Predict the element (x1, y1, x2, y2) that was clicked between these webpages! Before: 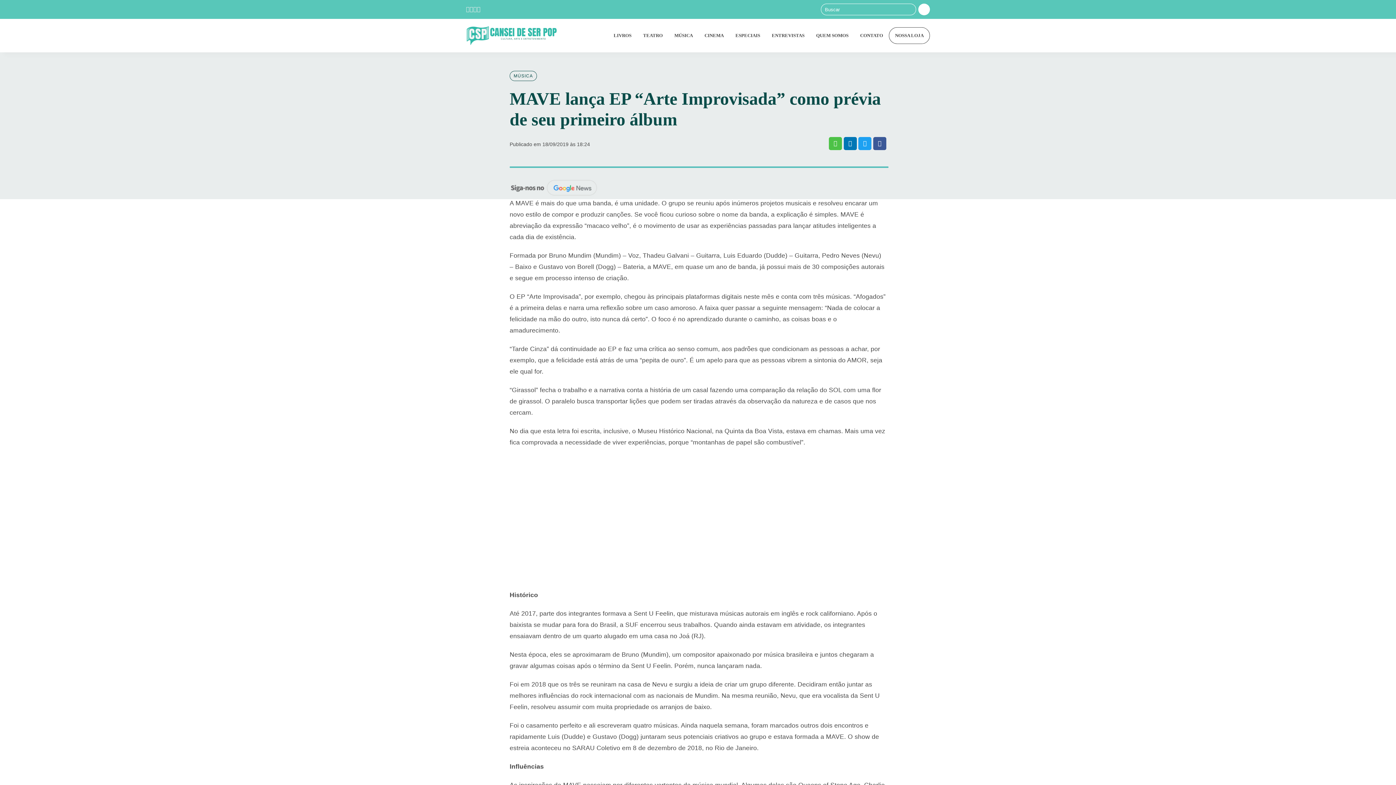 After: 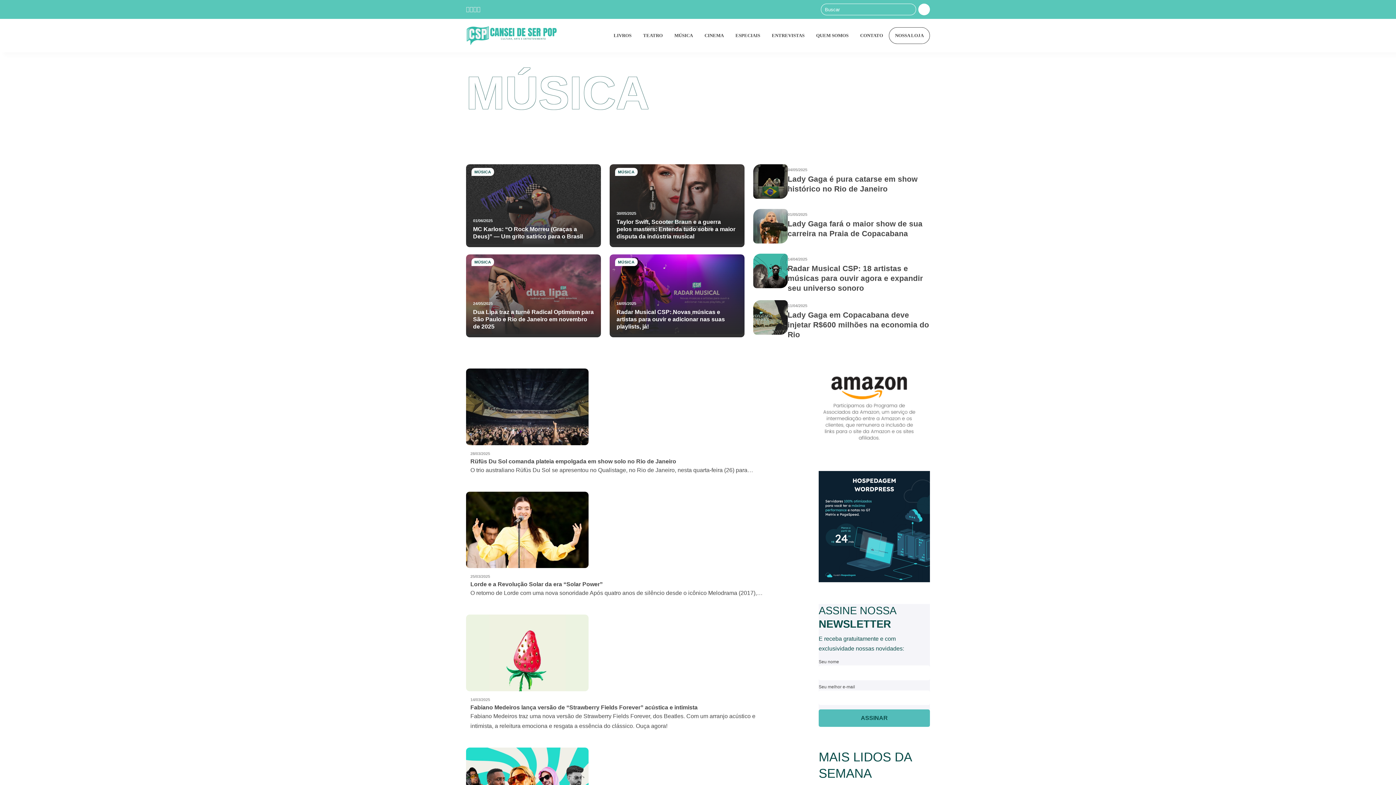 Action: bbox: (668, 18, 698, 52) label: MÚSICA